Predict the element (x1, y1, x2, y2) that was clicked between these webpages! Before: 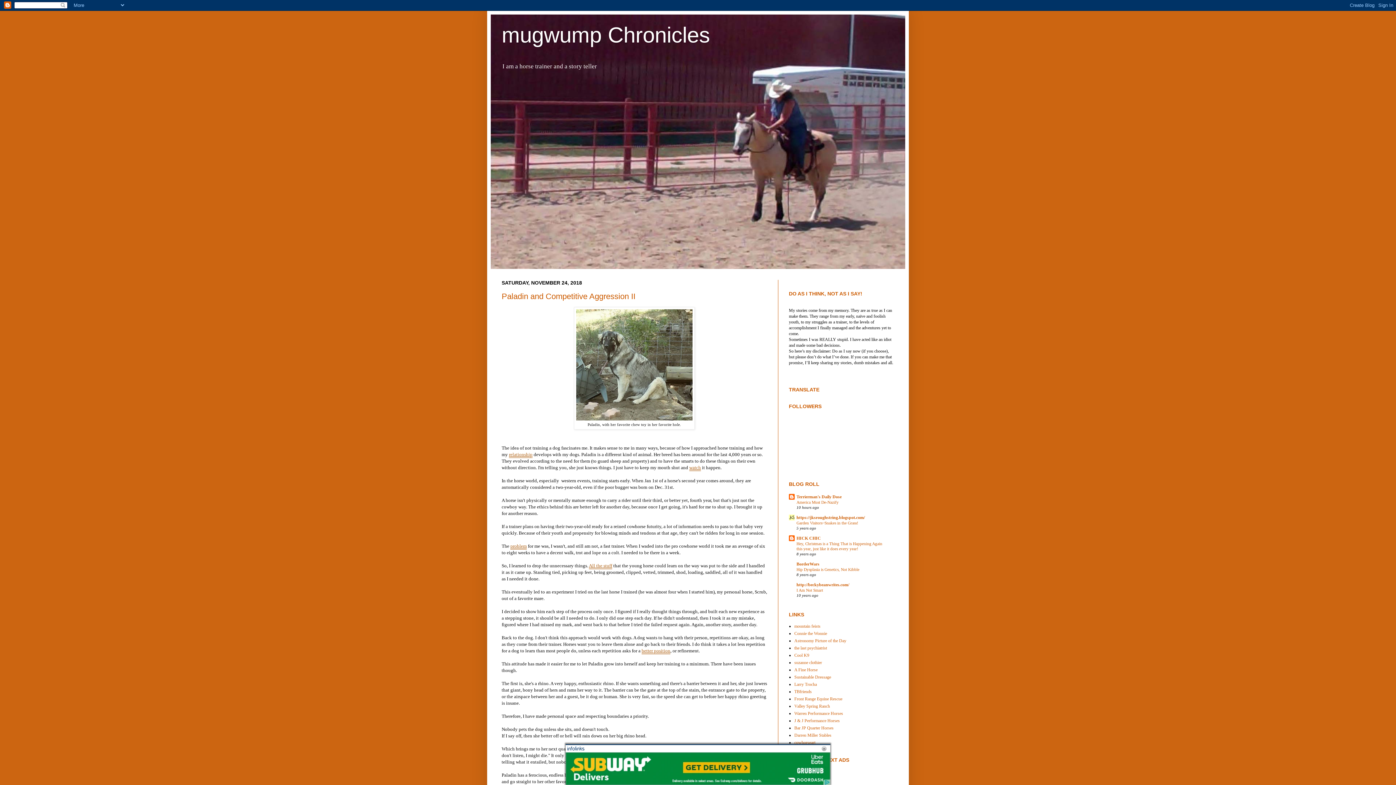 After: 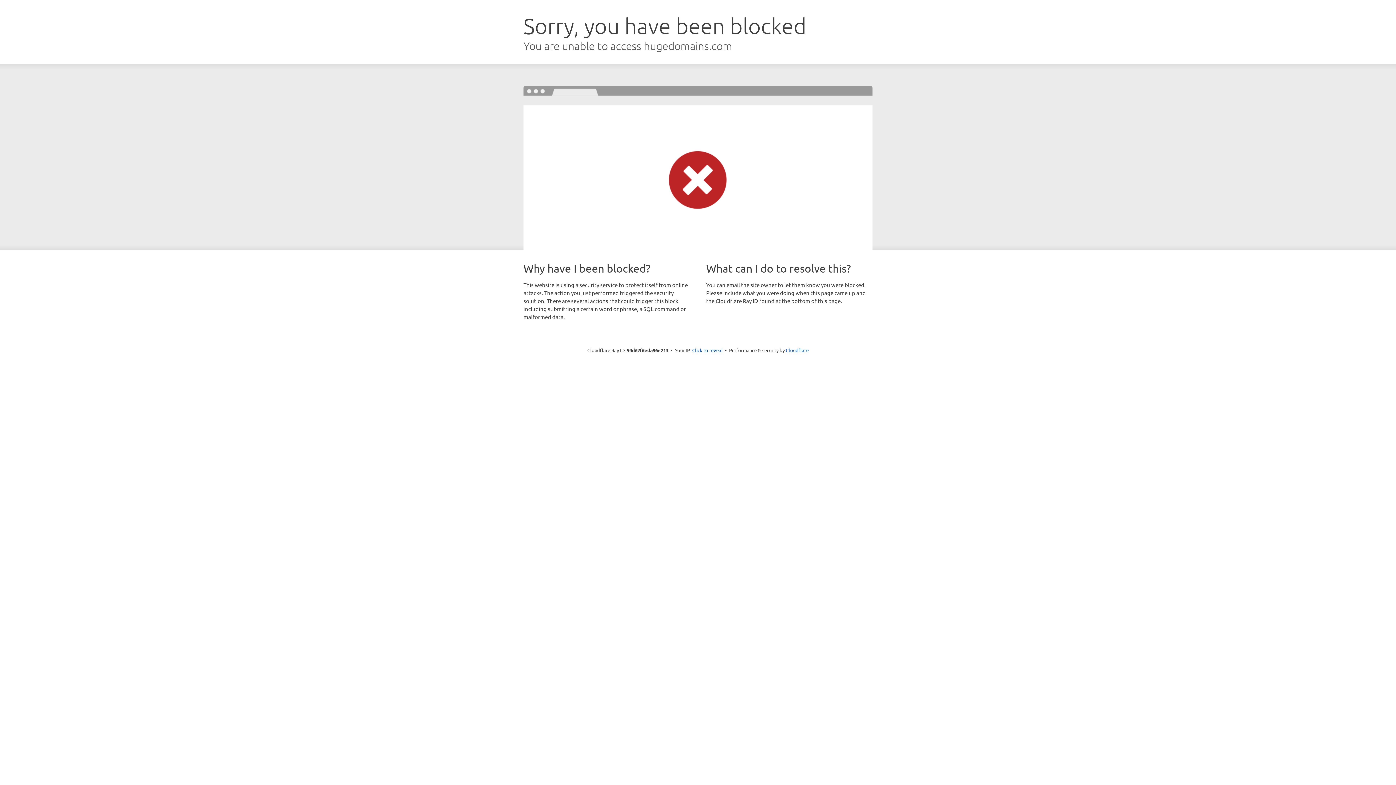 Action: bbox: (794, 689, 812, 694) label: TBfriends